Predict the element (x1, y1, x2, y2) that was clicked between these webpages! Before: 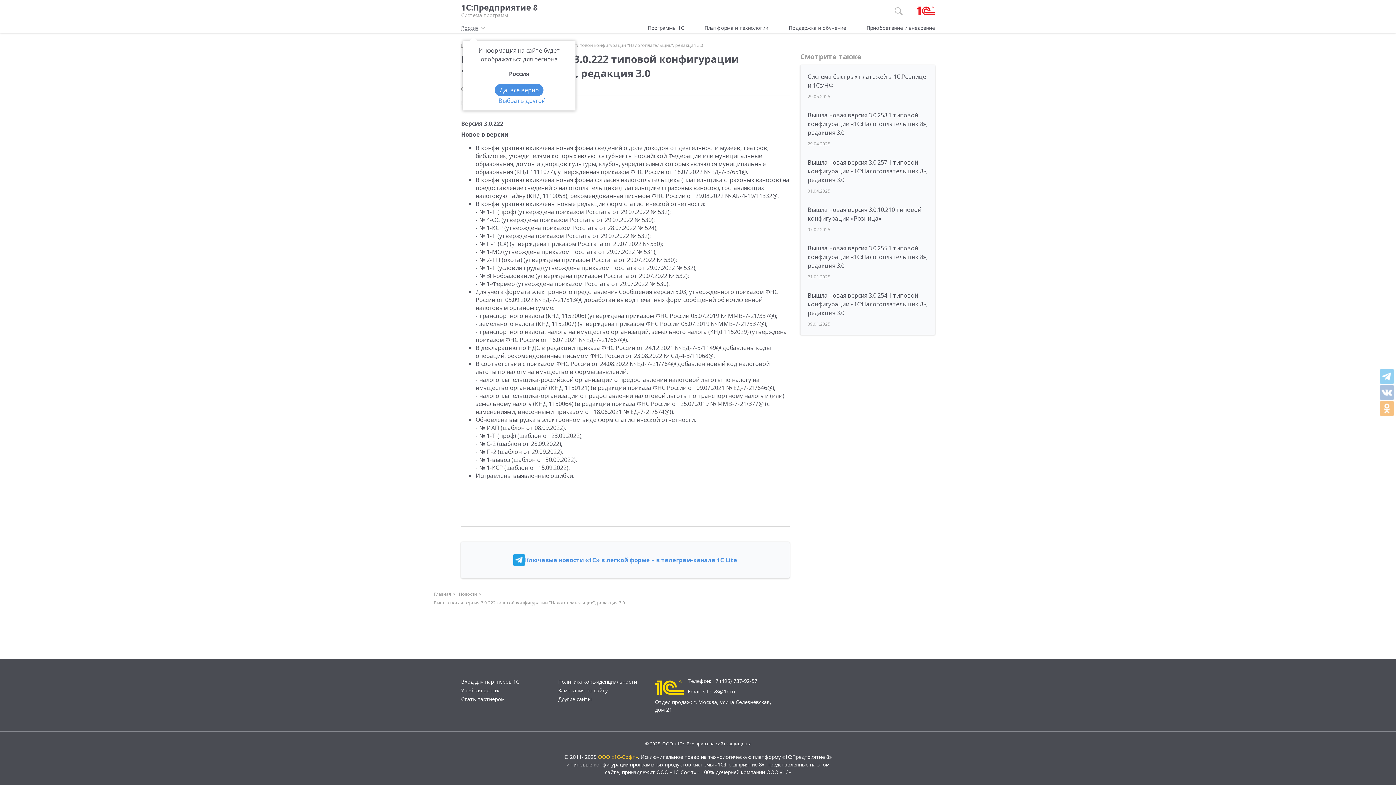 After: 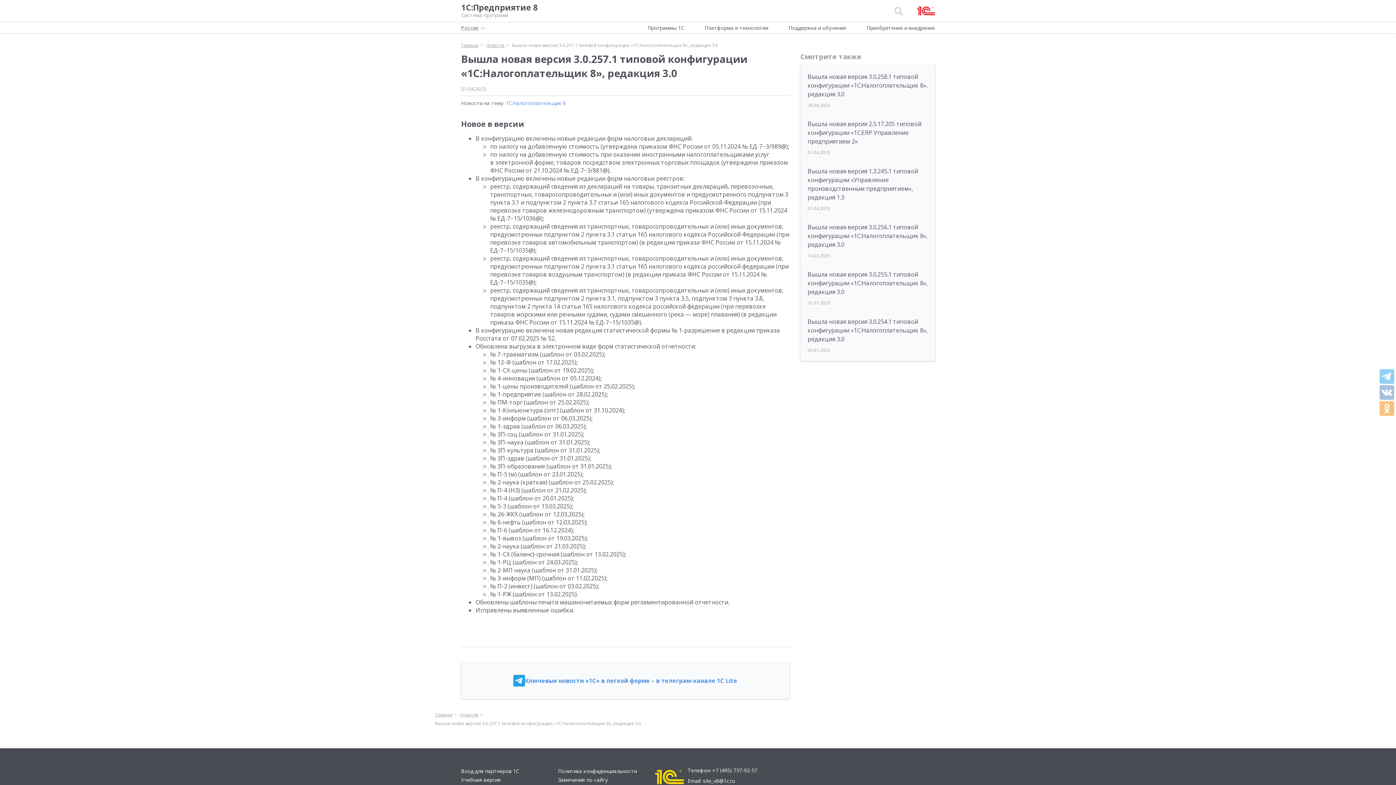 Action: bbox: (807, 158, 927, 184) label: Вышла новая версия 3.0.257.1 типовой конфигурации «1С:Налогоплательщик 8», редакция 3.0